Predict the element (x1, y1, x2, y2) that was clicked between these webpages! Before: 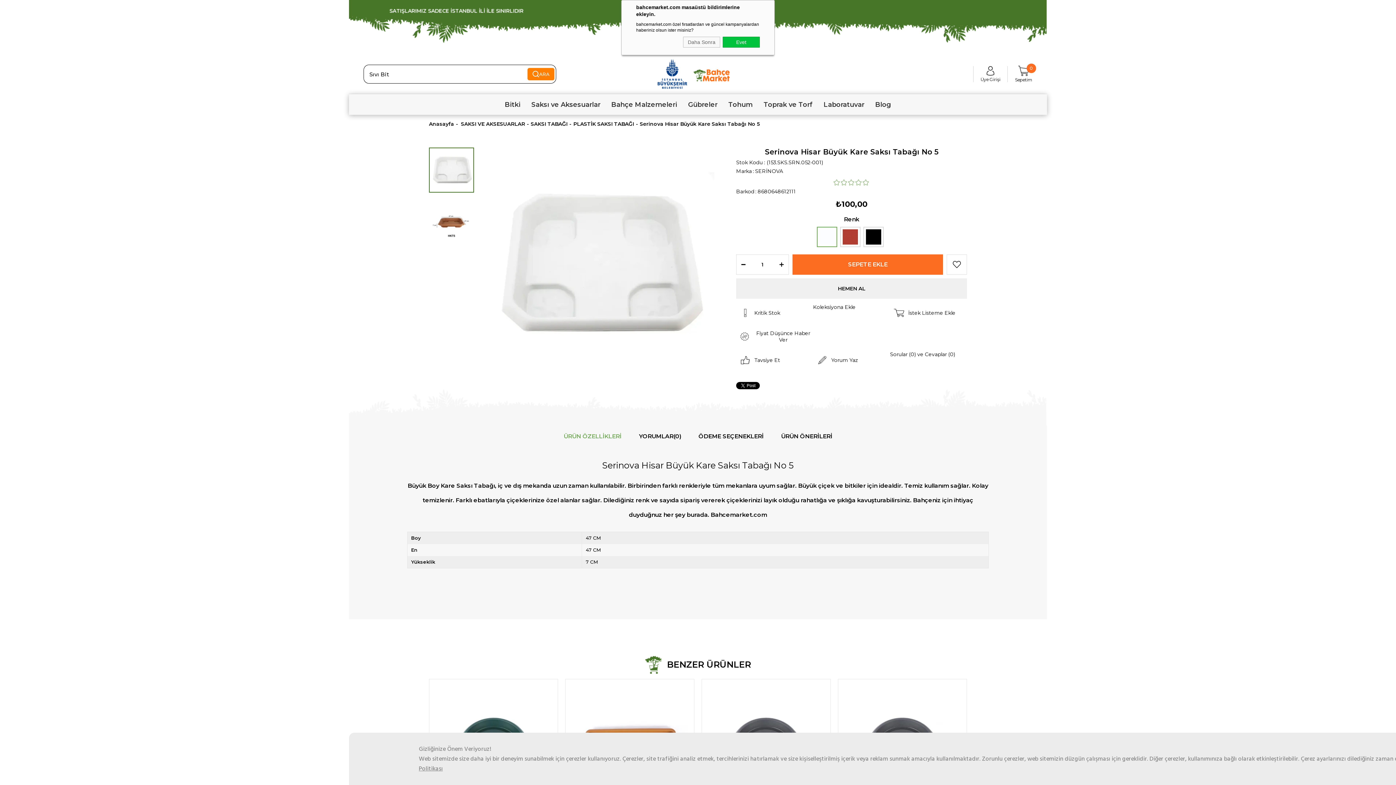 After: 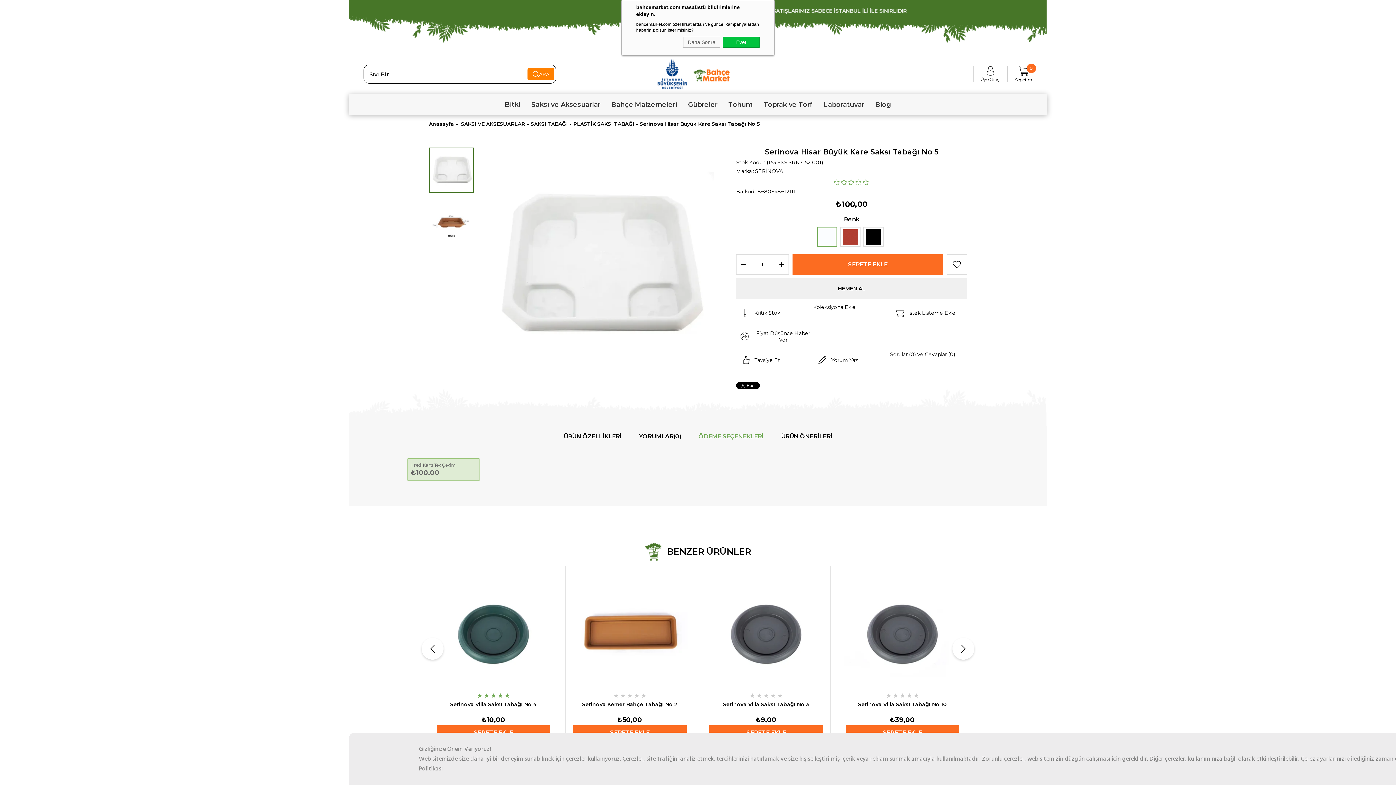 Action: label: ÖDEME SEÇENEKLERİ bbox: (694, 425, 768, 447)